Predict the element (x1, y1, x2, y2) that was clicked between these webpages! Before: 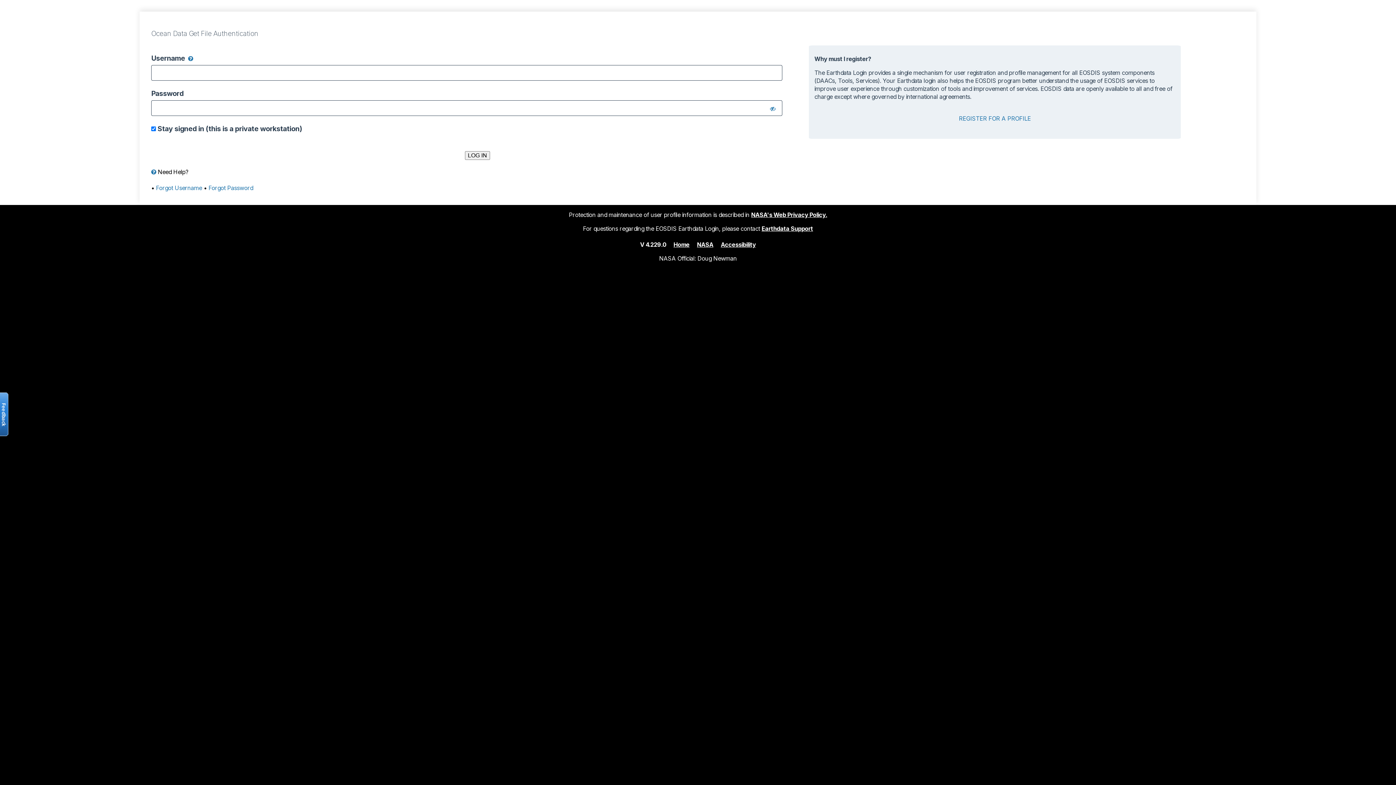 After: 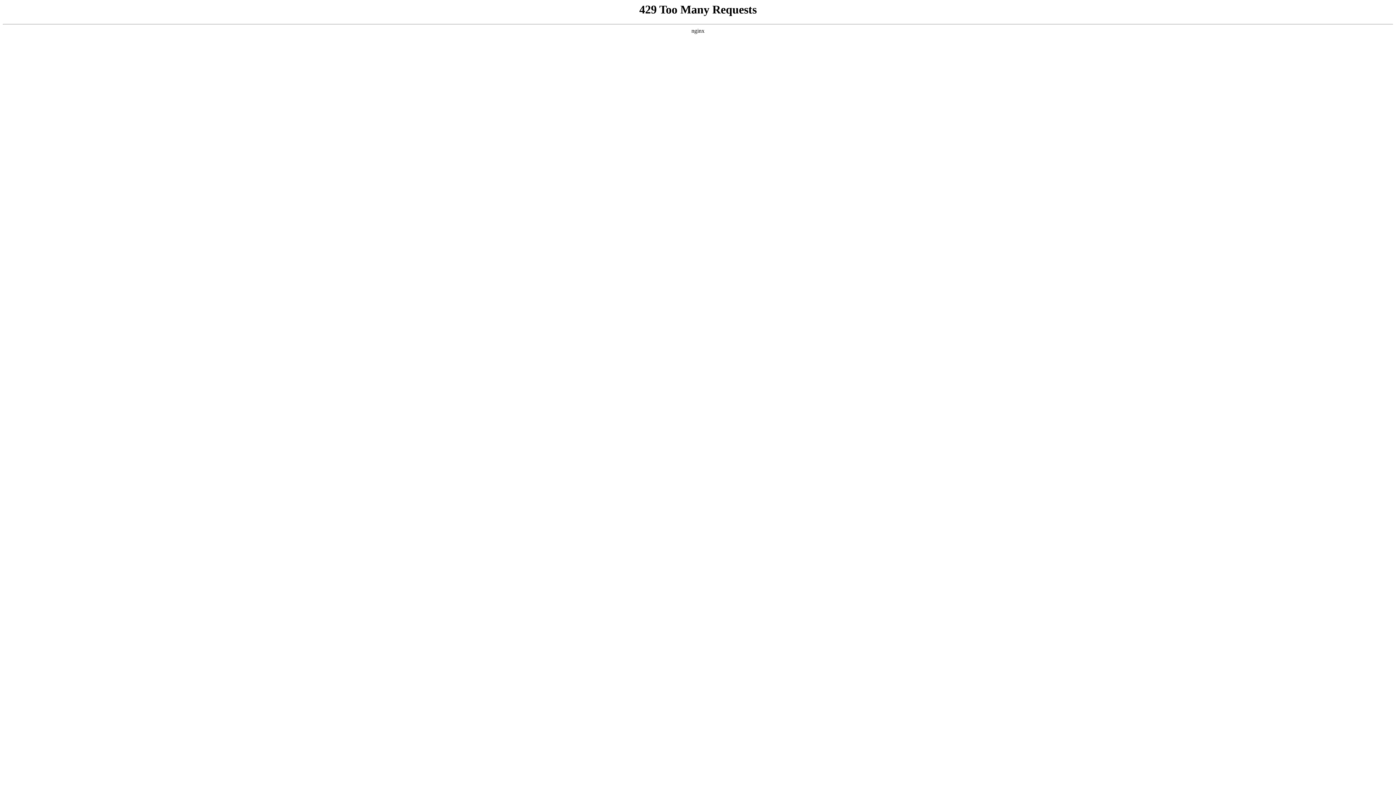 Action: label: NASA bbox: (697, 240, 713, 248)